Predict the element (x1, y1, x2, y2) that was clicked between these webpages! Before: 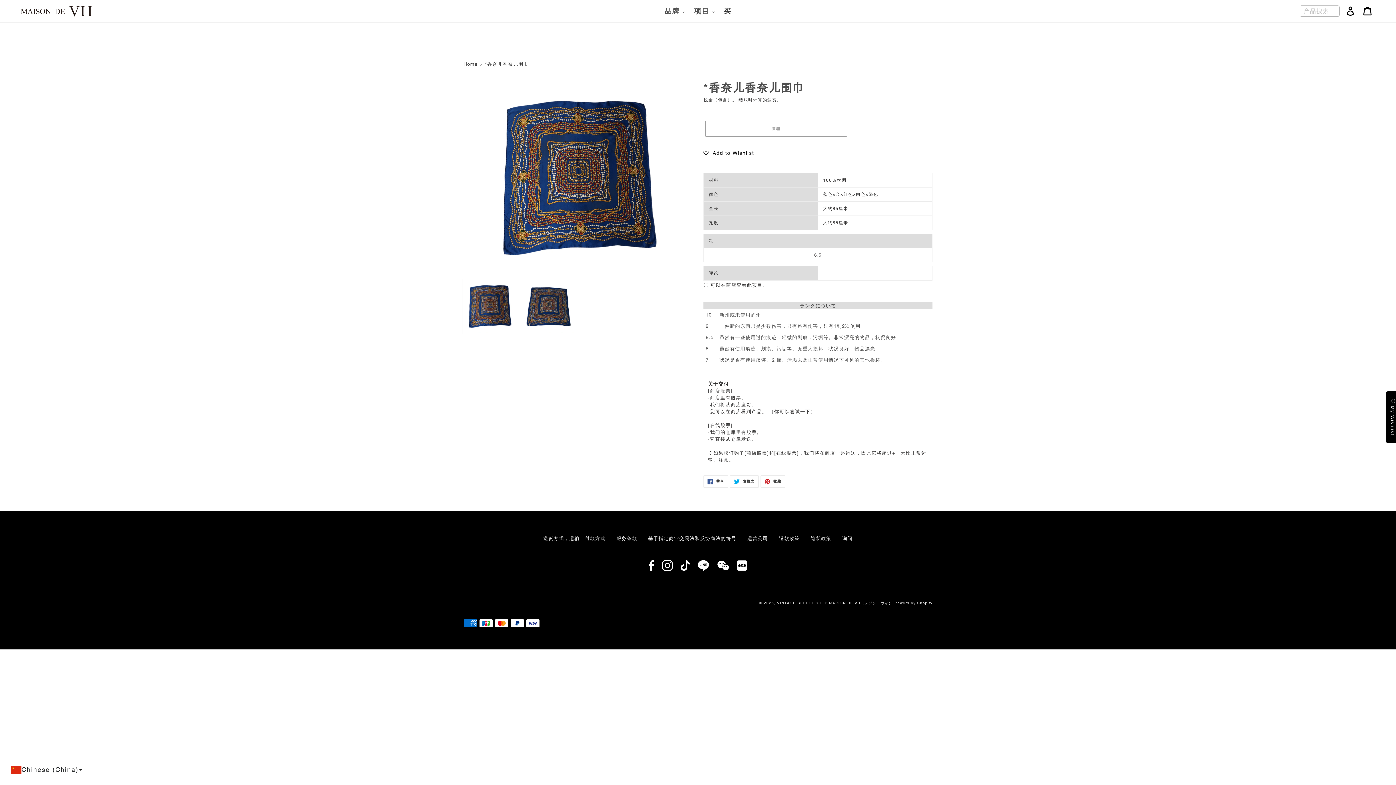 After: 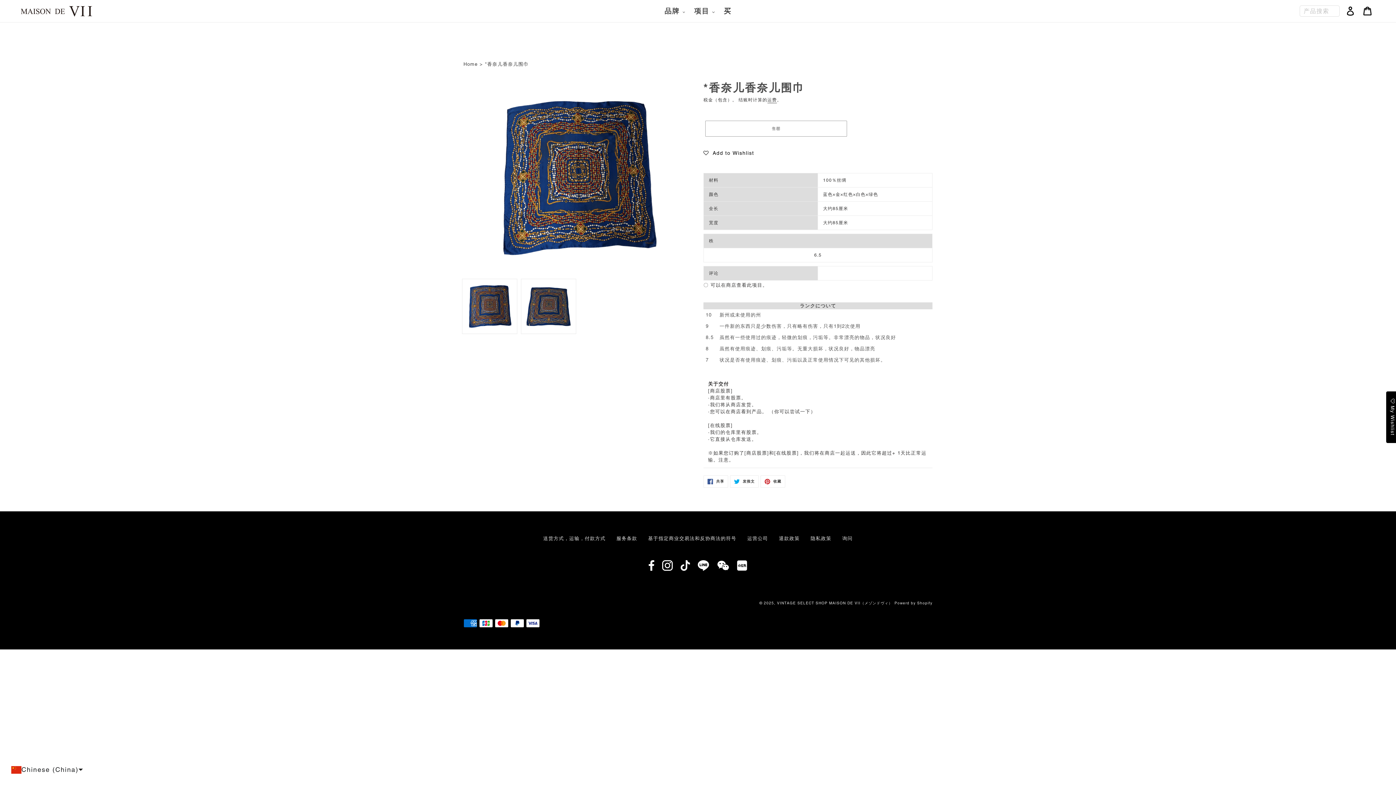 Action: bbox: (659, 566, 676, 572)